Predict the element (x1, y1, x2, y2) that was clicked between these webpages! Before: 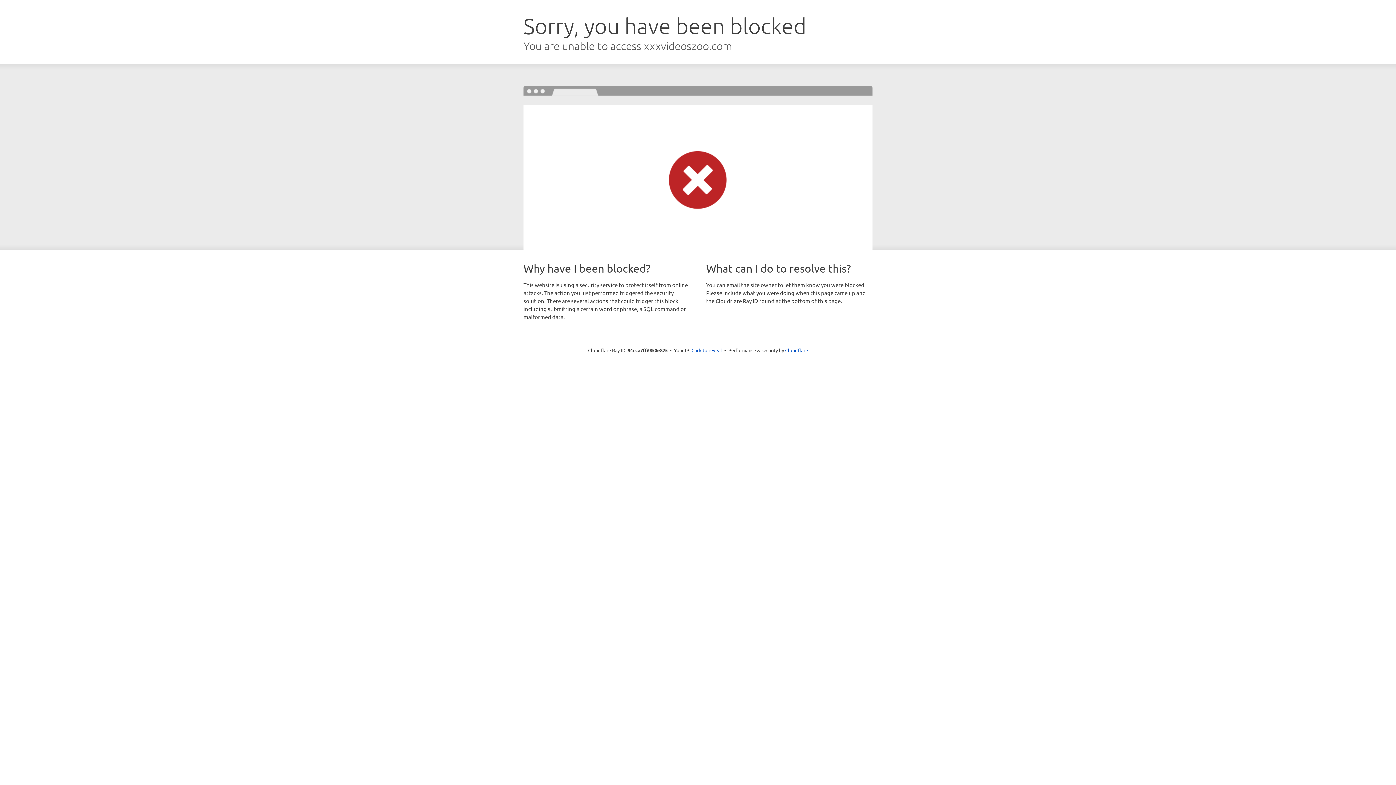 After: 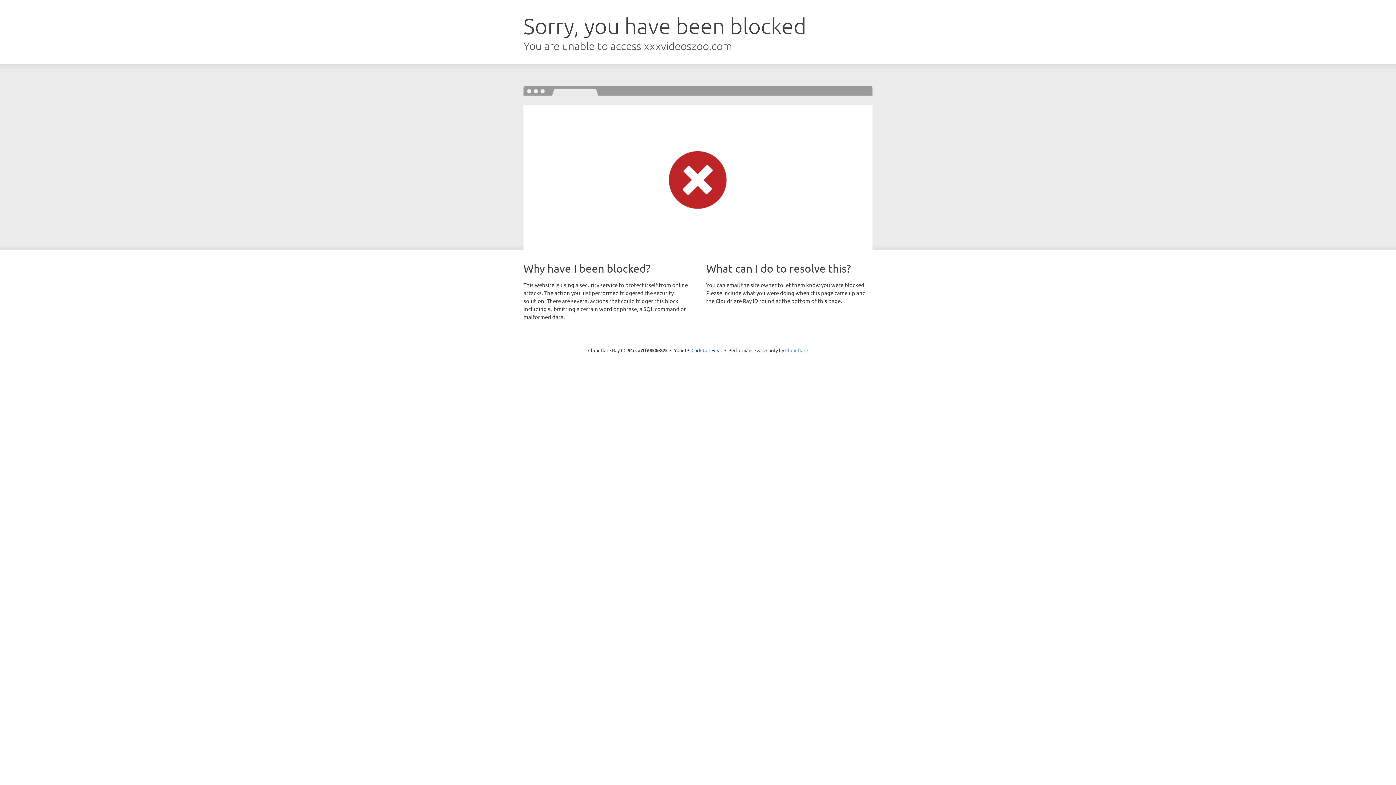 Action: bbox: (785, 347, 808, 353) label: Cloudflare